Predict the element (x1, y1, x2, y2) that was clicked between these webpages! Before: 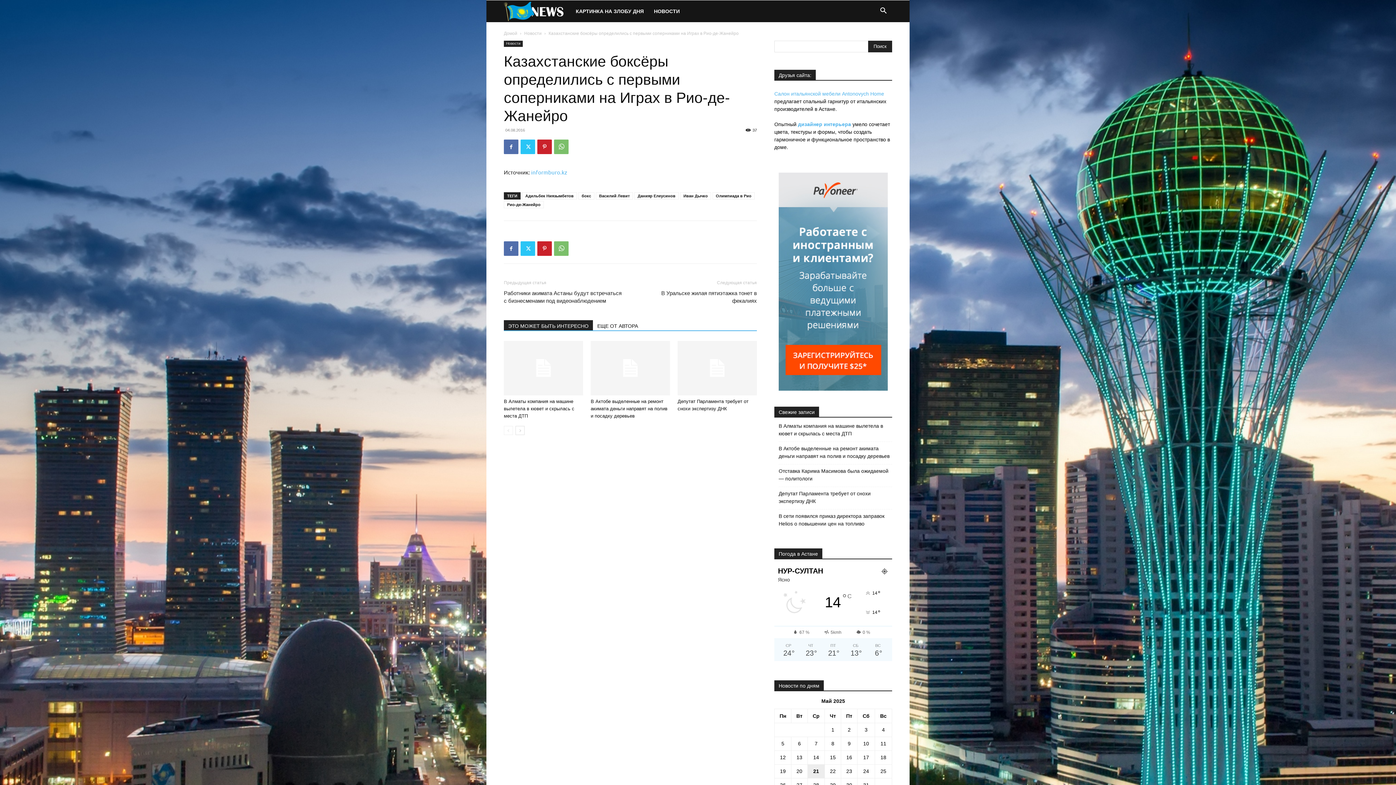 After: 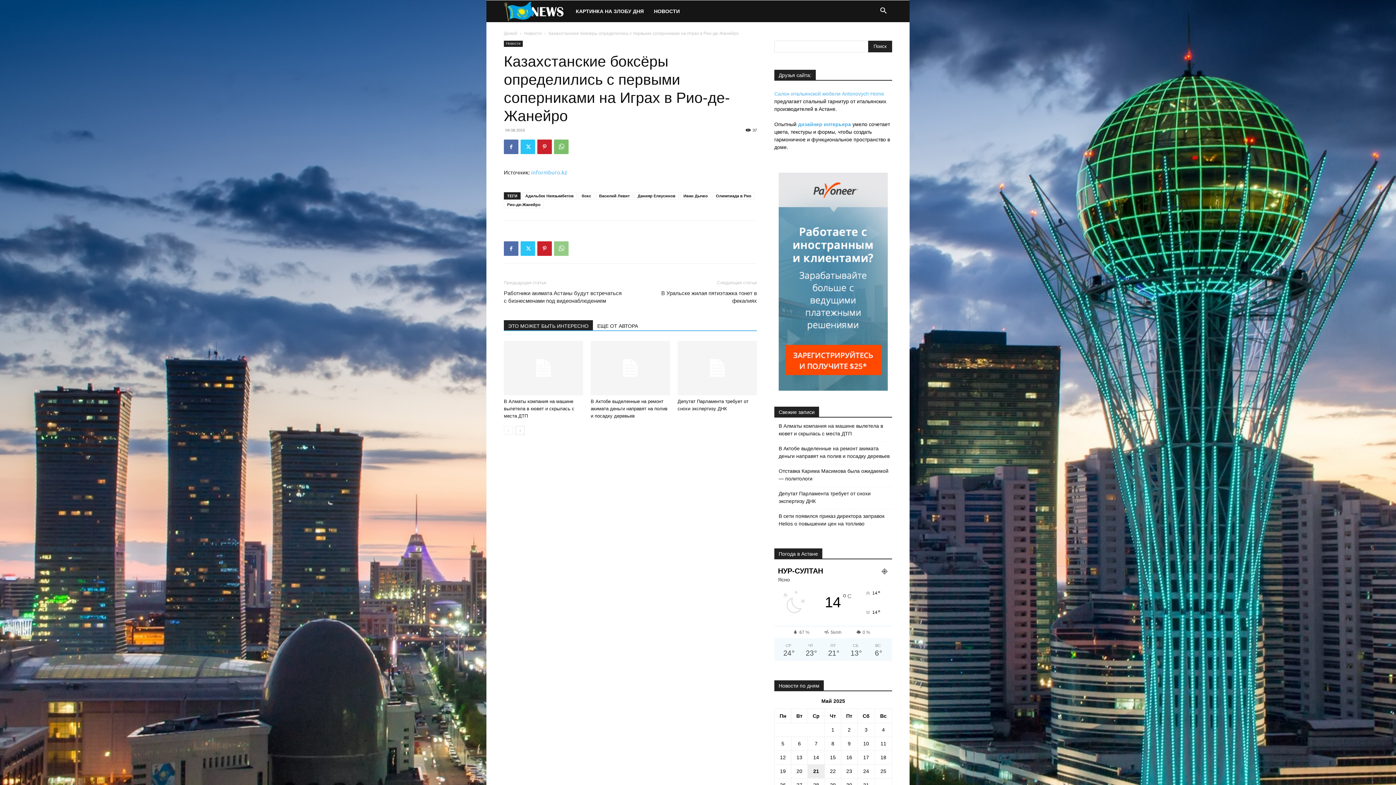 Action: bbox: (554, 241, 568, 256)